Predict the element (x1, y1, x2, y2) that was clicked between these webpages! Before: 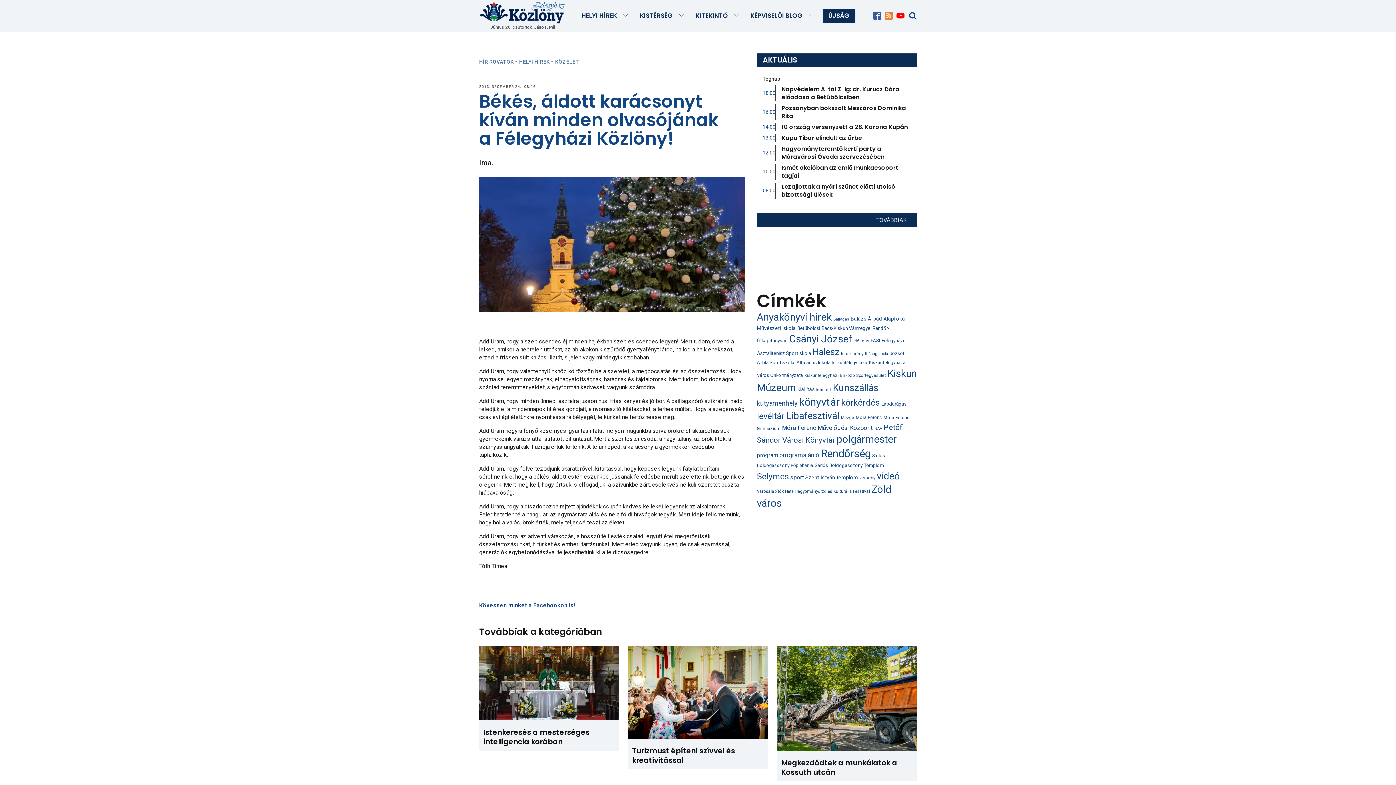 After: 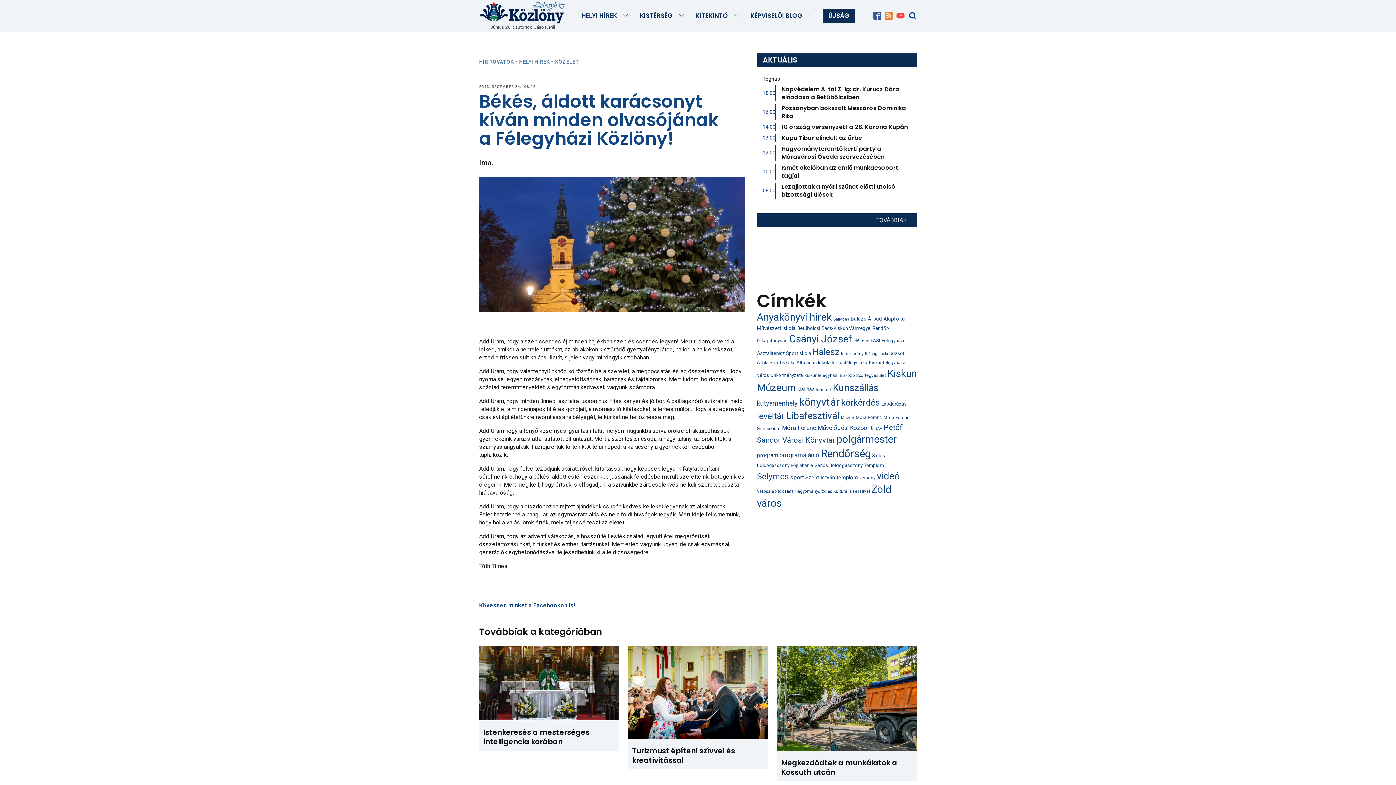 Action: bbox: (896, 11, 904, 19)